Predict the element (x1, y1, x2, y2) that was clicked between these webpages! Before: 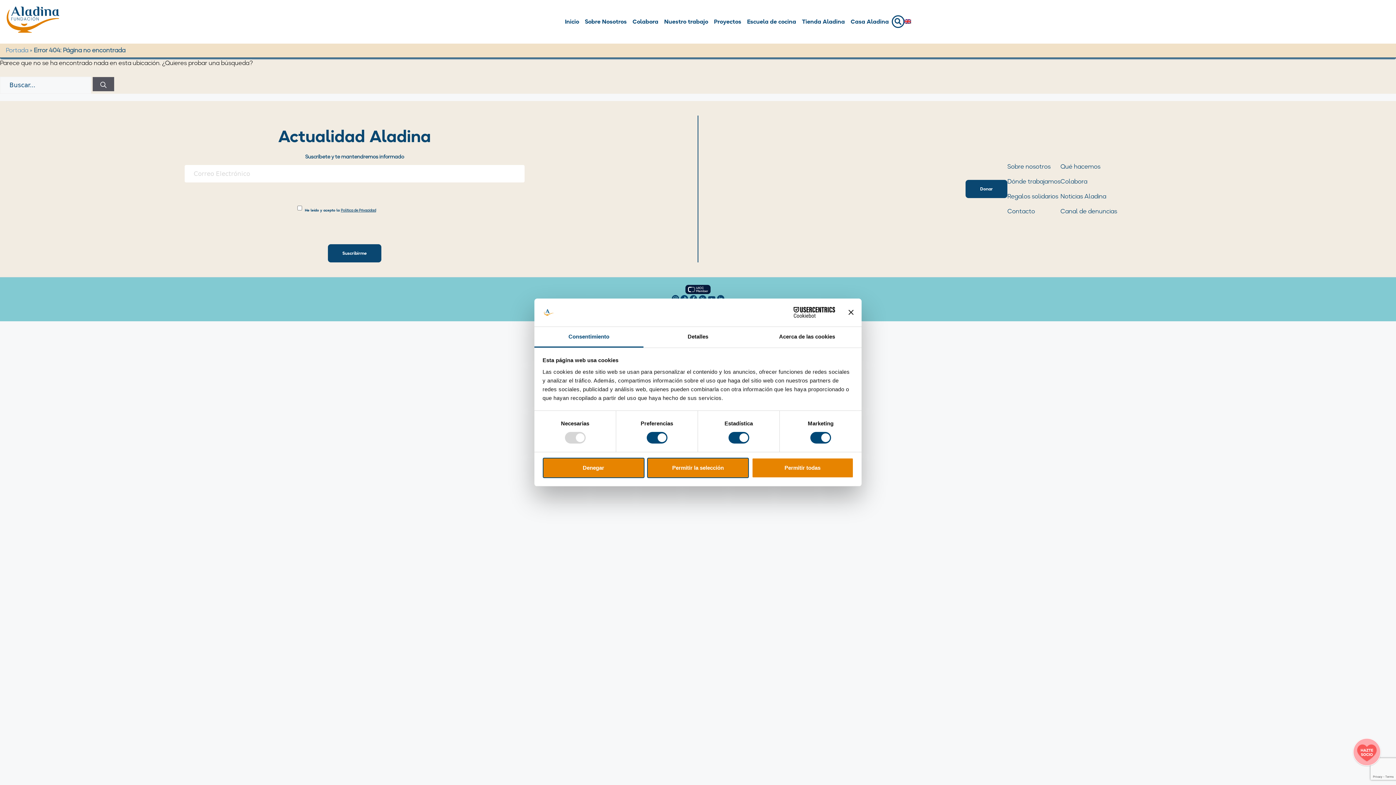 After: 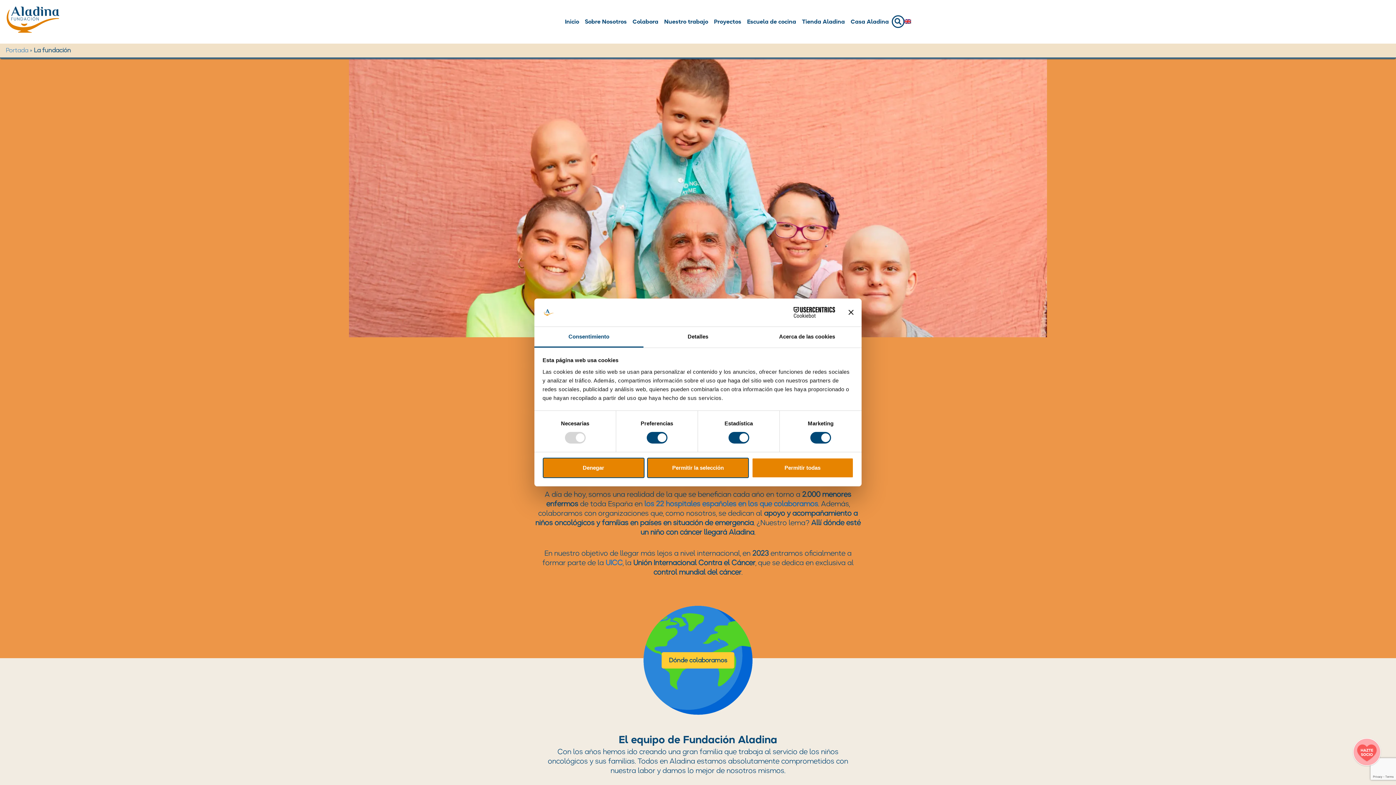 Action: bbox: (582, 0, 629, 42) label: Sobre Nosotros